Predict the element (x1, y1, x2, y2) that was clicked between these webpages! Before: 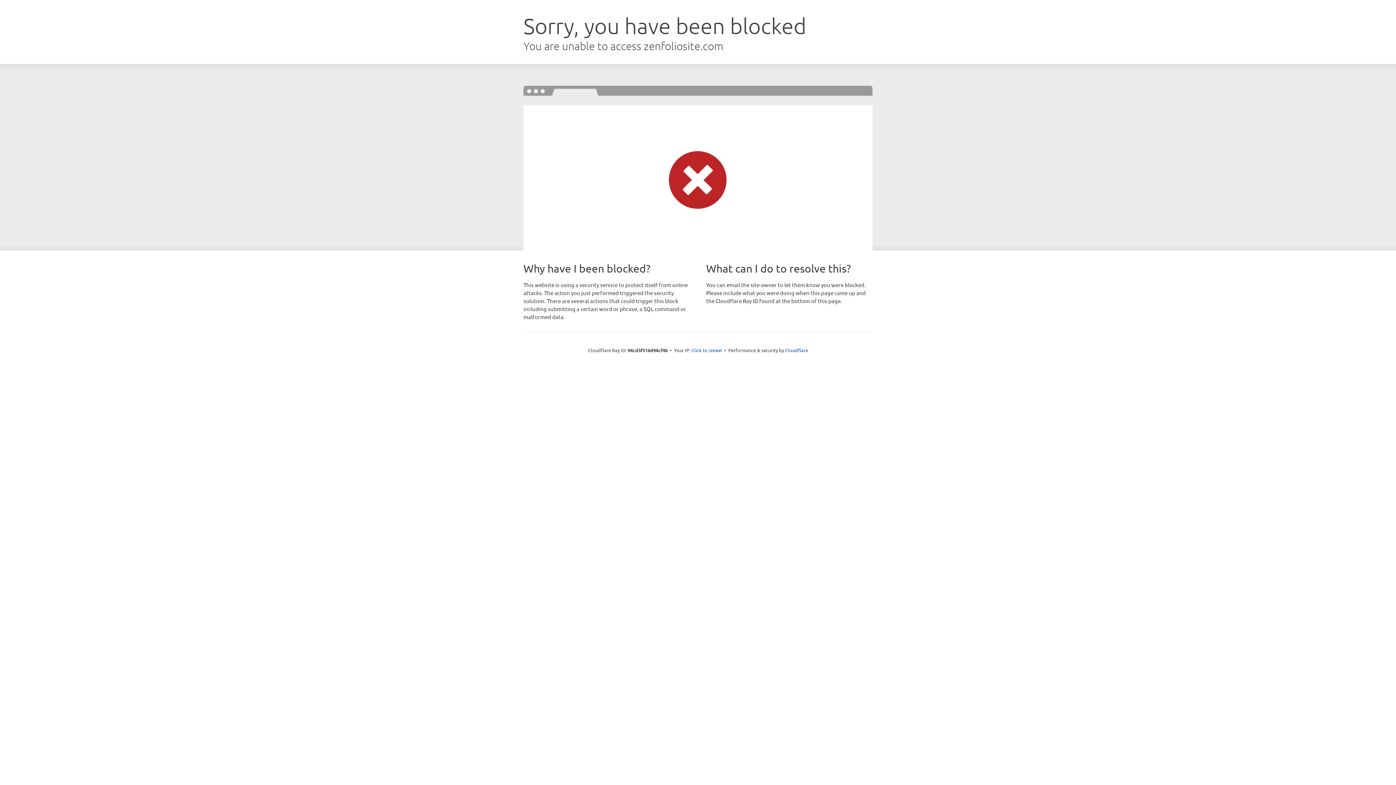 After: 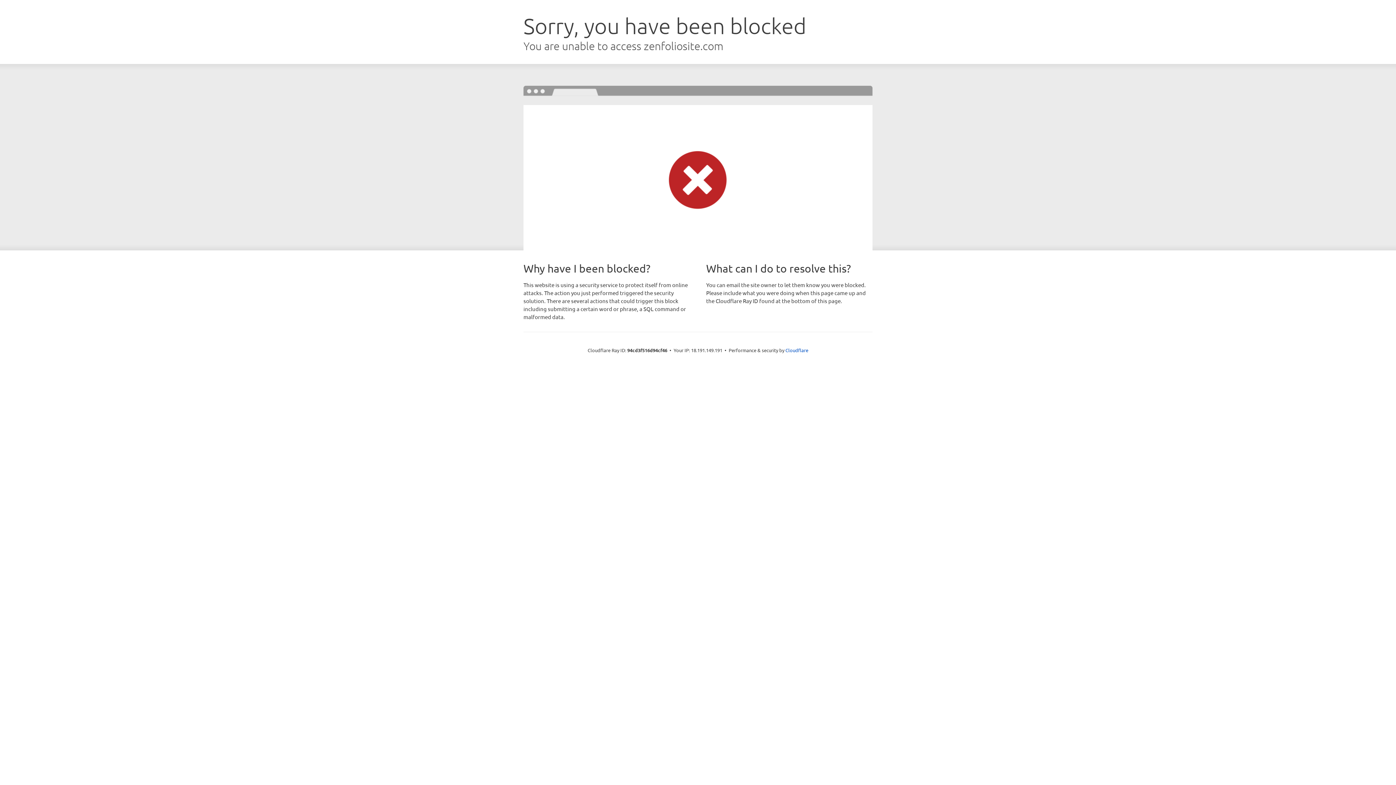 Action: bbox: (691, 346, 722, 353) label: Click to reveal